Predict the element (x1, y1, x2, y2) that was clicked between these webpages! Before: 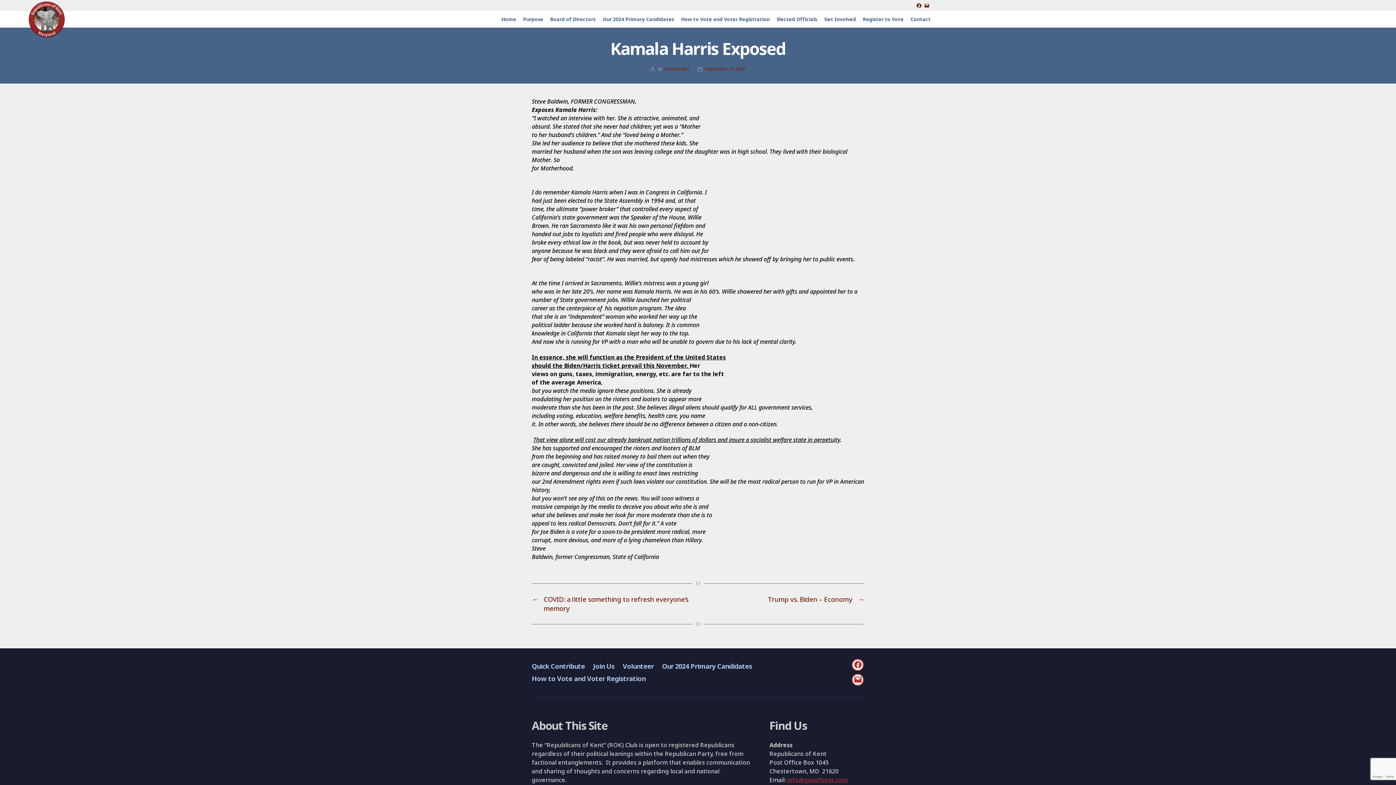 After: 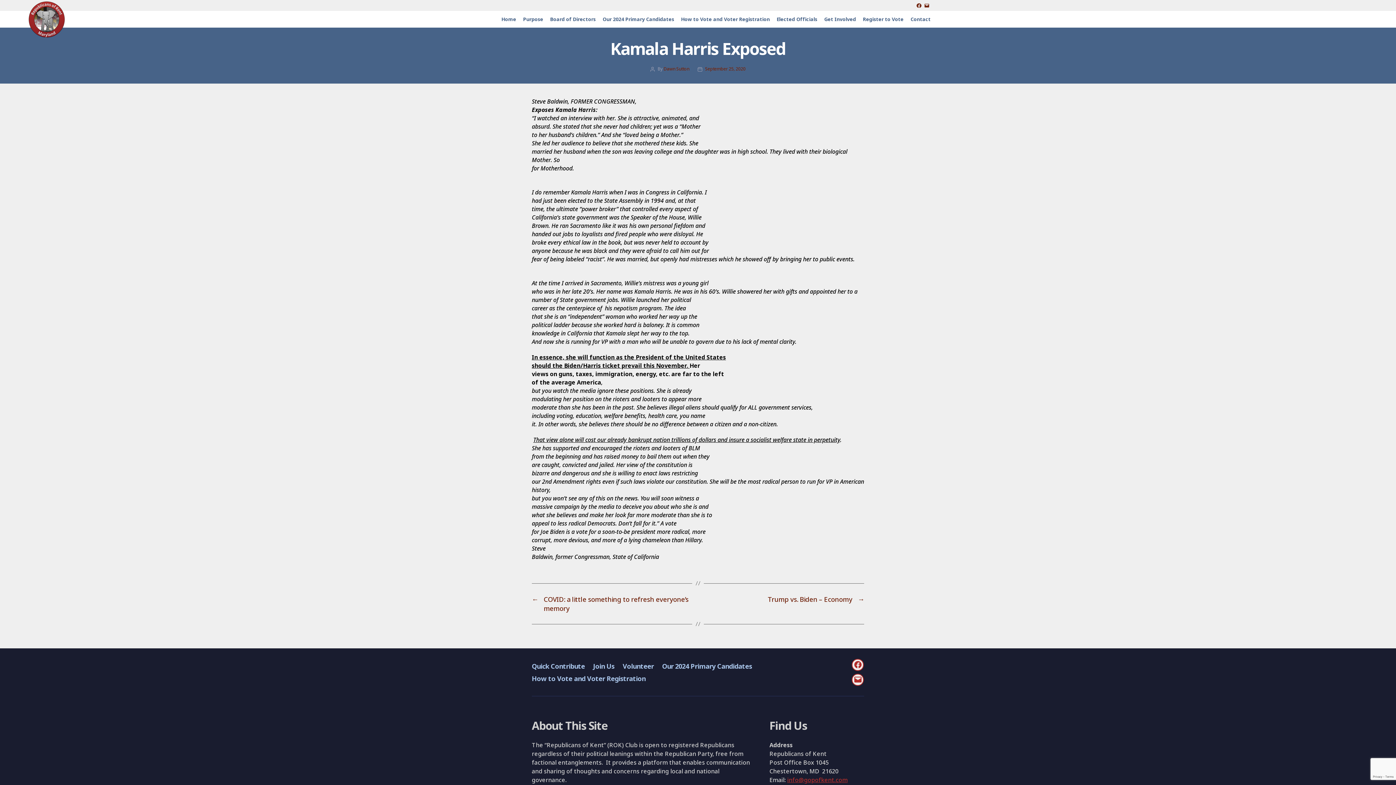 Action: label: September 25, 2020 bbox: (705, 65, 745, 72)